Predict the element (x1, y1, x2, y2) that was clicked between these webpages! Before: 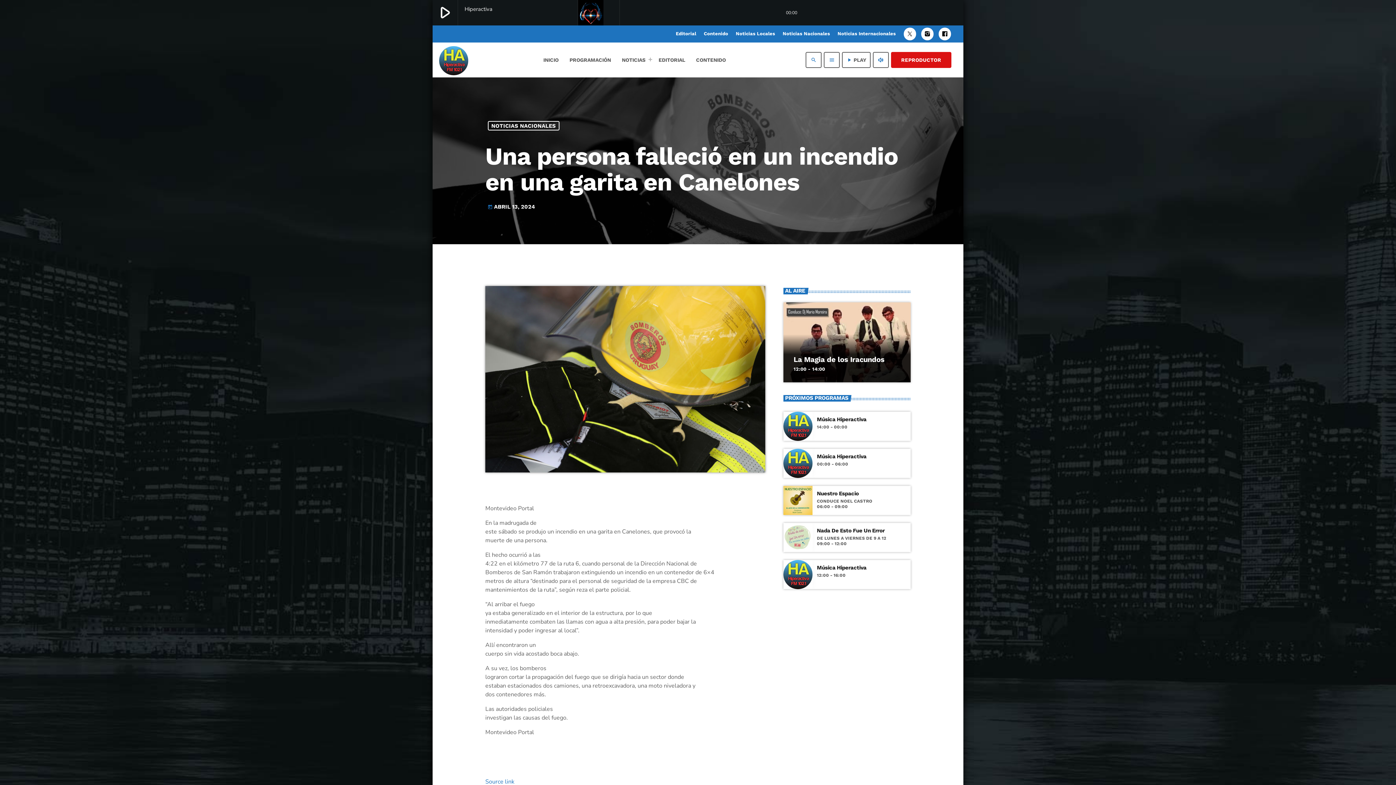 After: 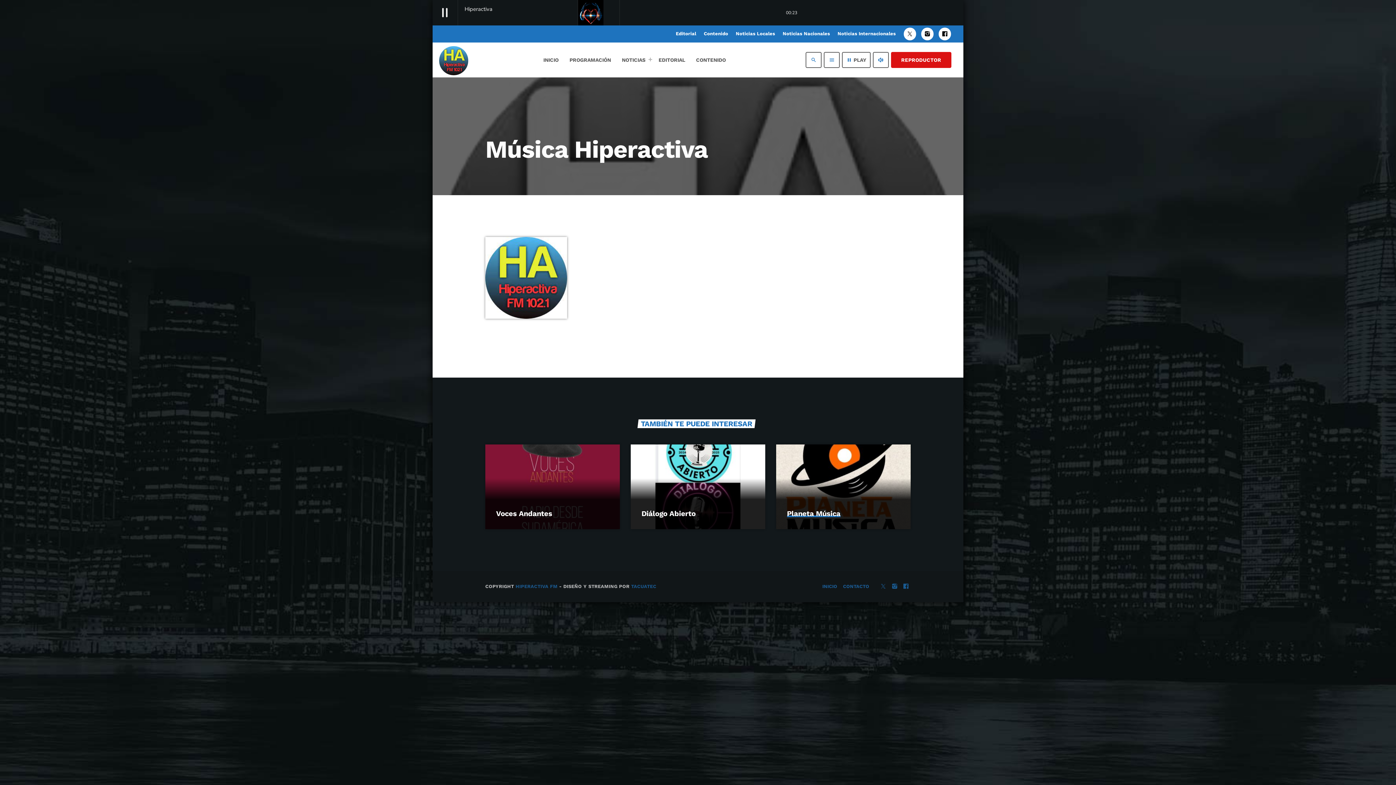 Action: label: Música Hiperactiva bbox: (817, 453, 906, 459)